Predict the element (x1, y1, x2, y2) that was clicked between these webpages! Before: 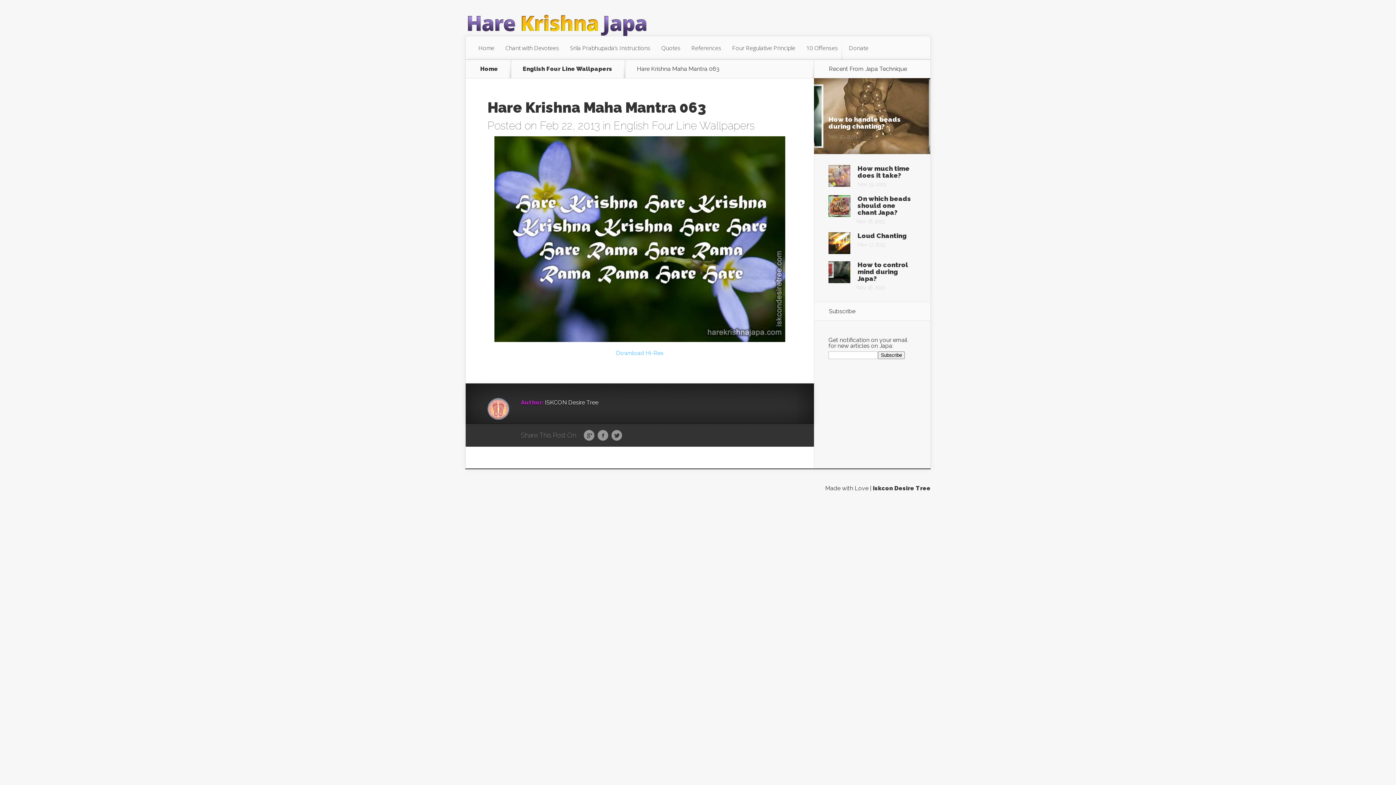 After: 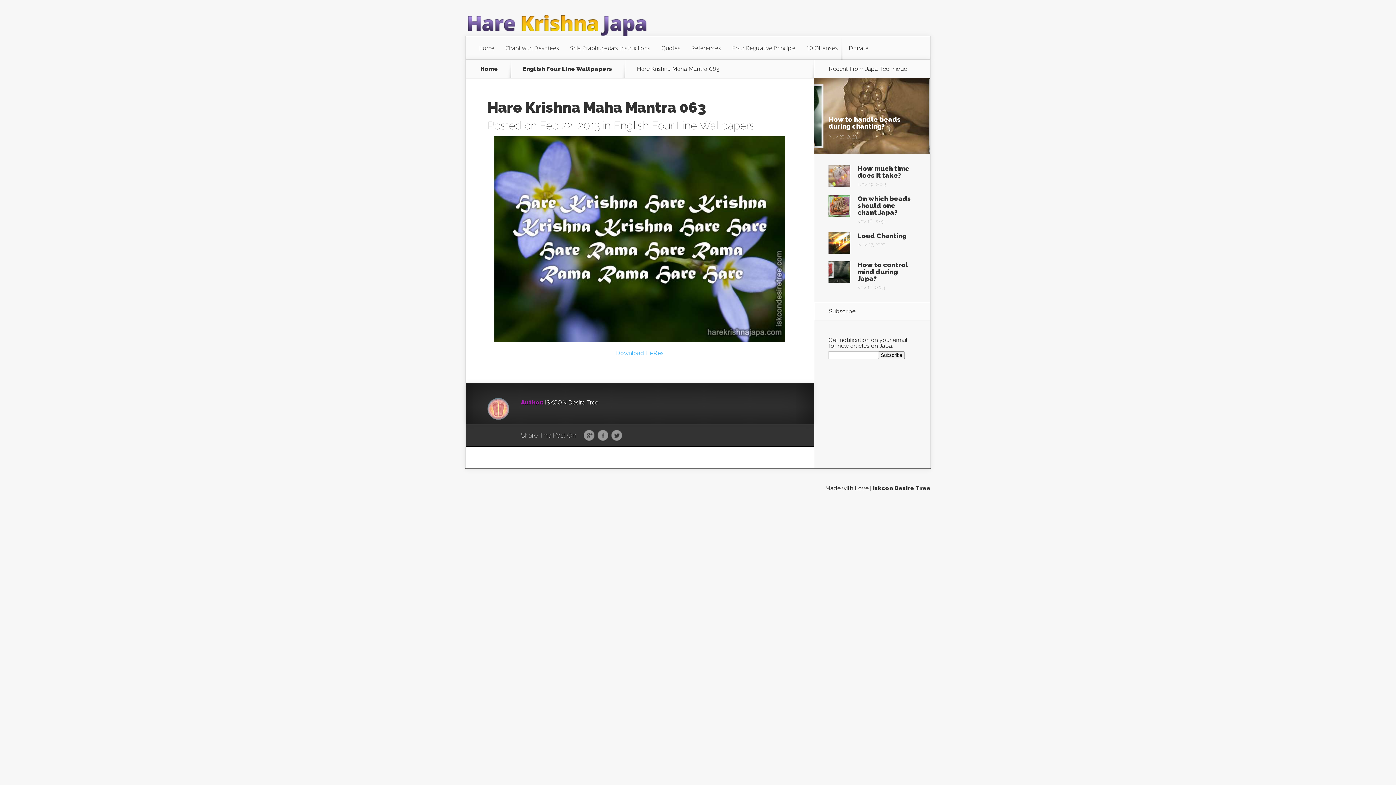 Action: label: Facebook bbox: (597, 430, 608, 441)